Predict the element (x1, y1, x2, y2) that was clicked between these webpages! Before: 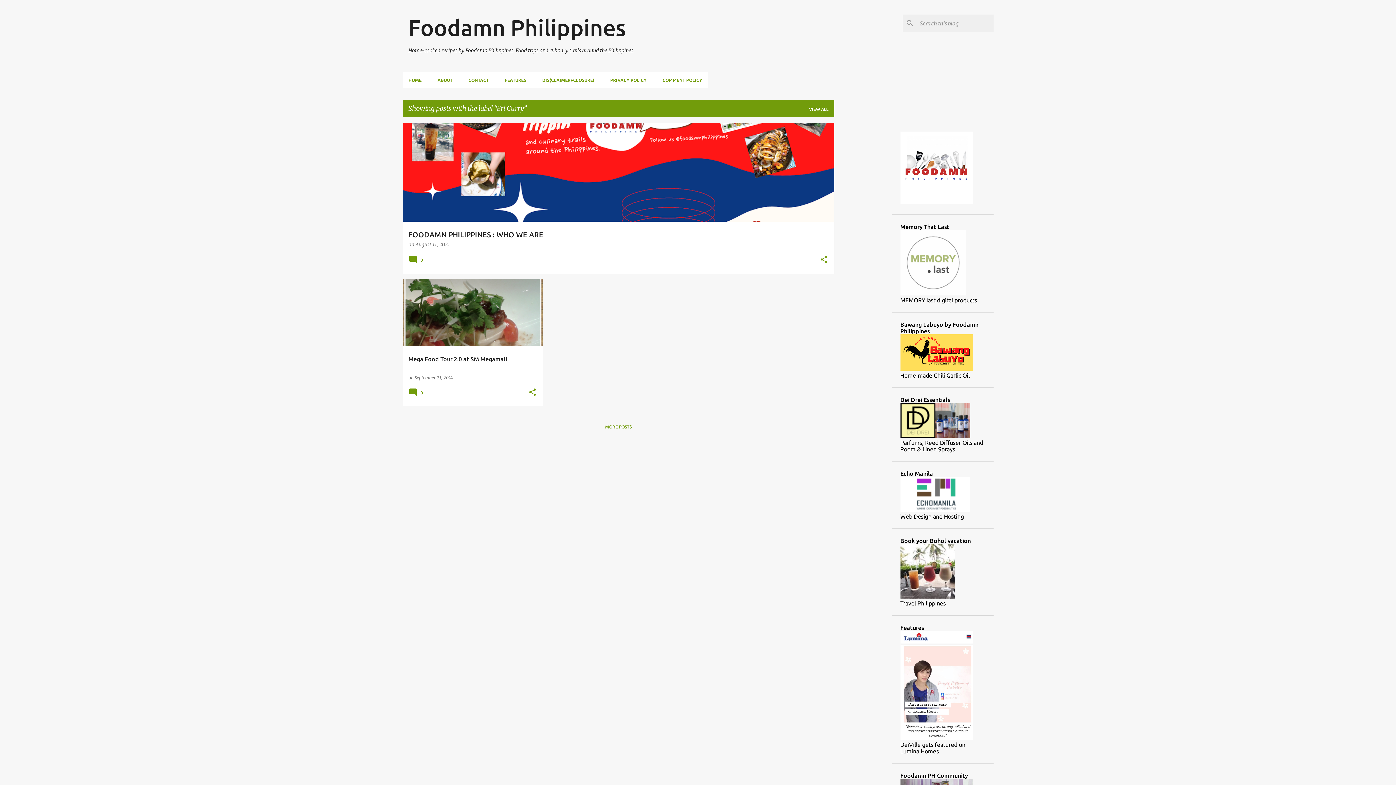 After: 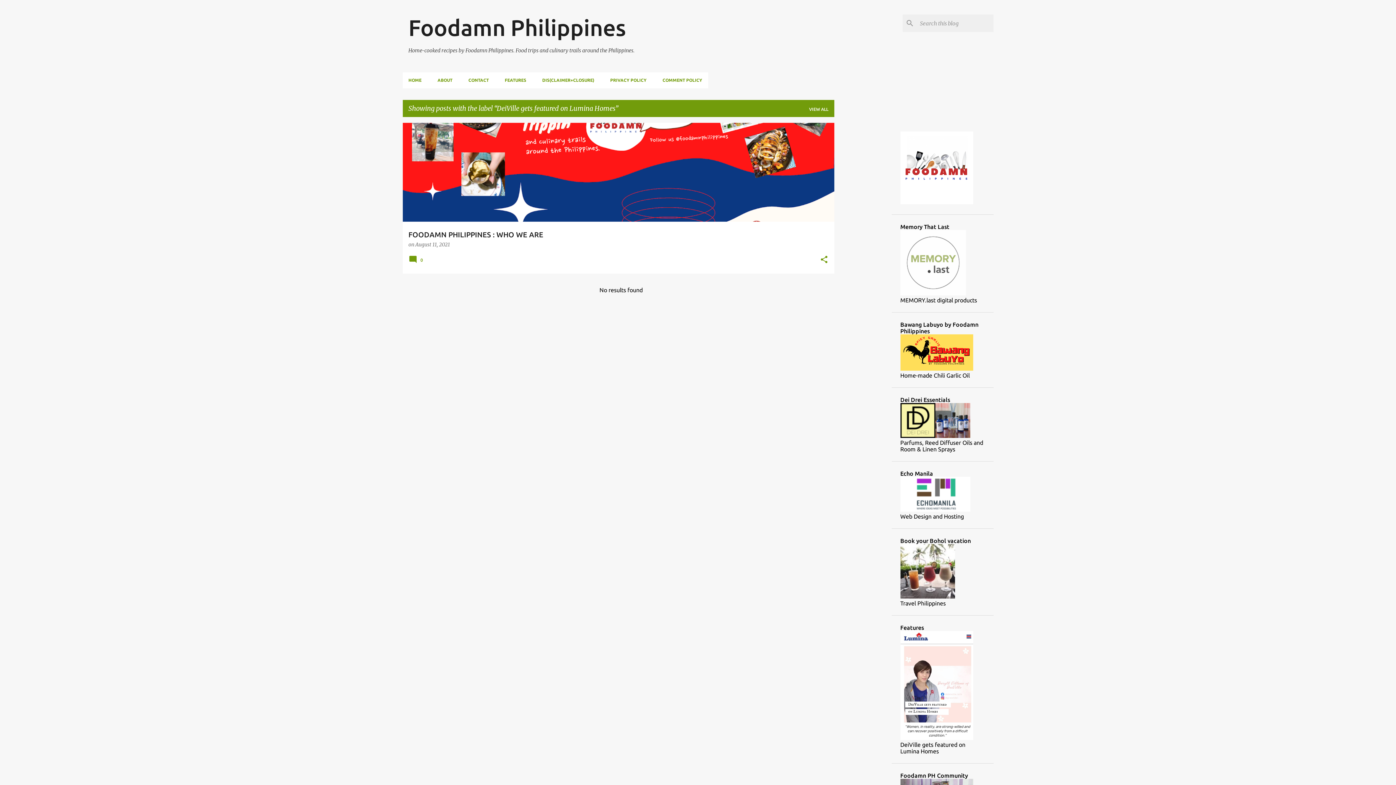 Action: bbox: (900, 735, 973, 741)